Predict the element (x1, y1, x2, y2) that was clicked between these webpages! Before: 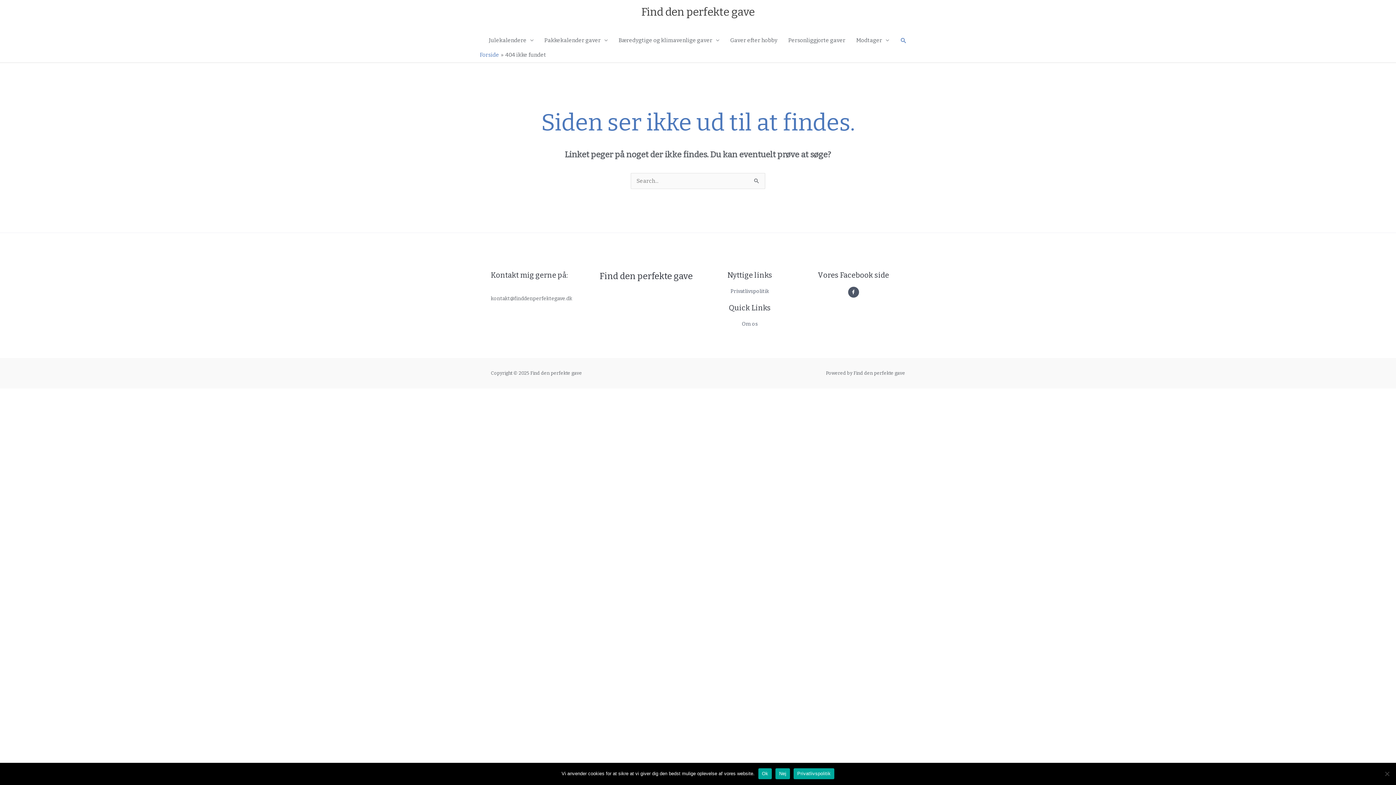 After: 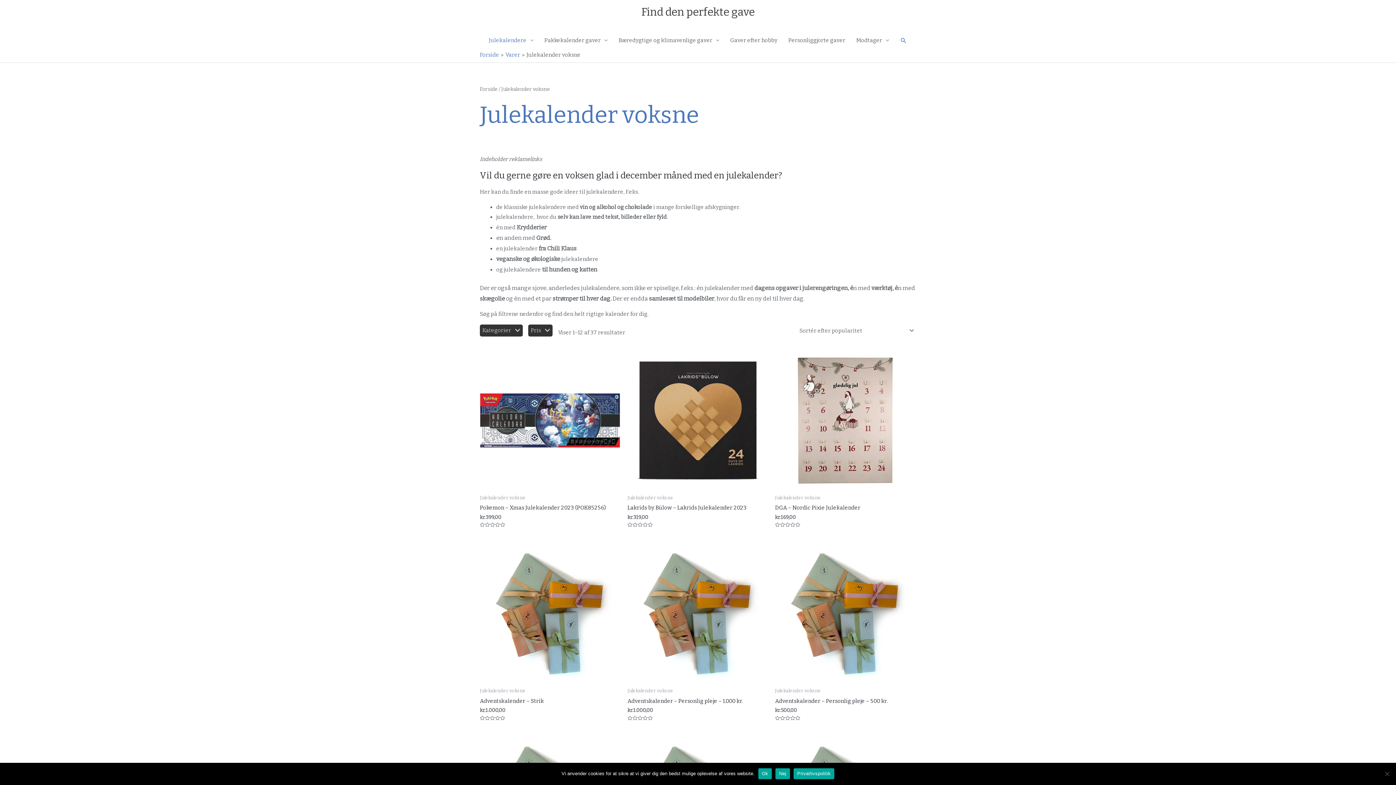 Action: label: Julekalendere bbox: (483, 29, 539, 51)